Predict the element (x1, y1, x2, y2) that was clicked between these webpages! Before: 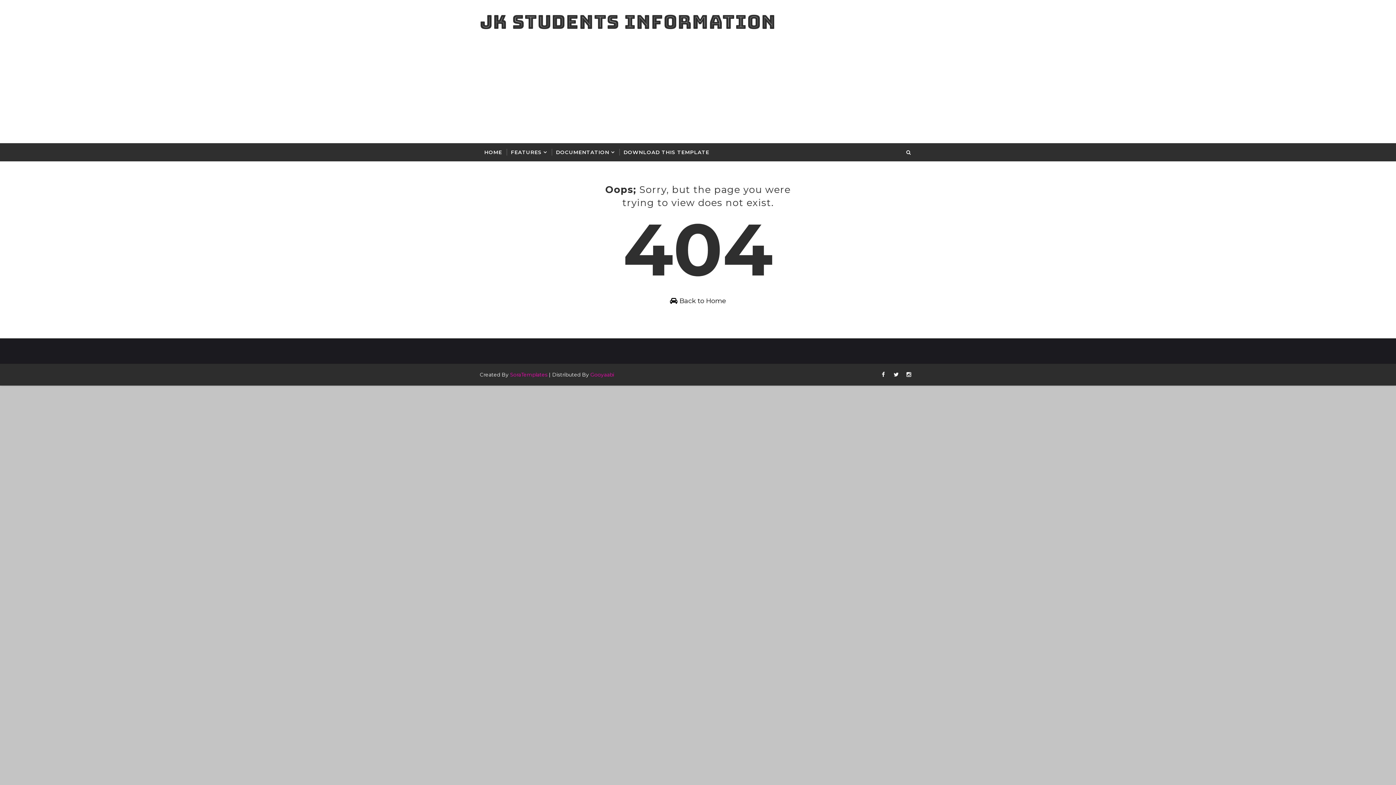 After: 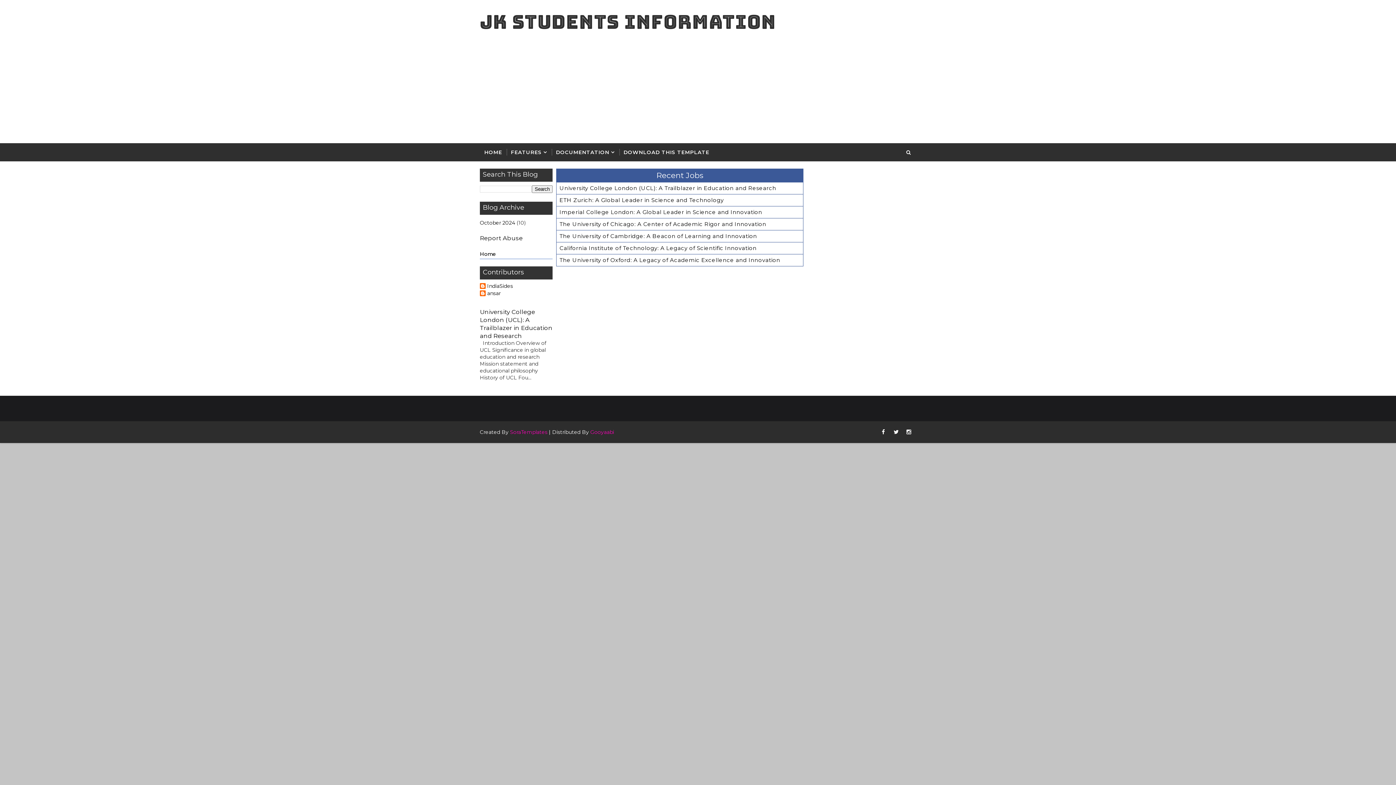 Action: bbox: (480, 9, 776, 36) label: JK STUDENTS INFORMATION